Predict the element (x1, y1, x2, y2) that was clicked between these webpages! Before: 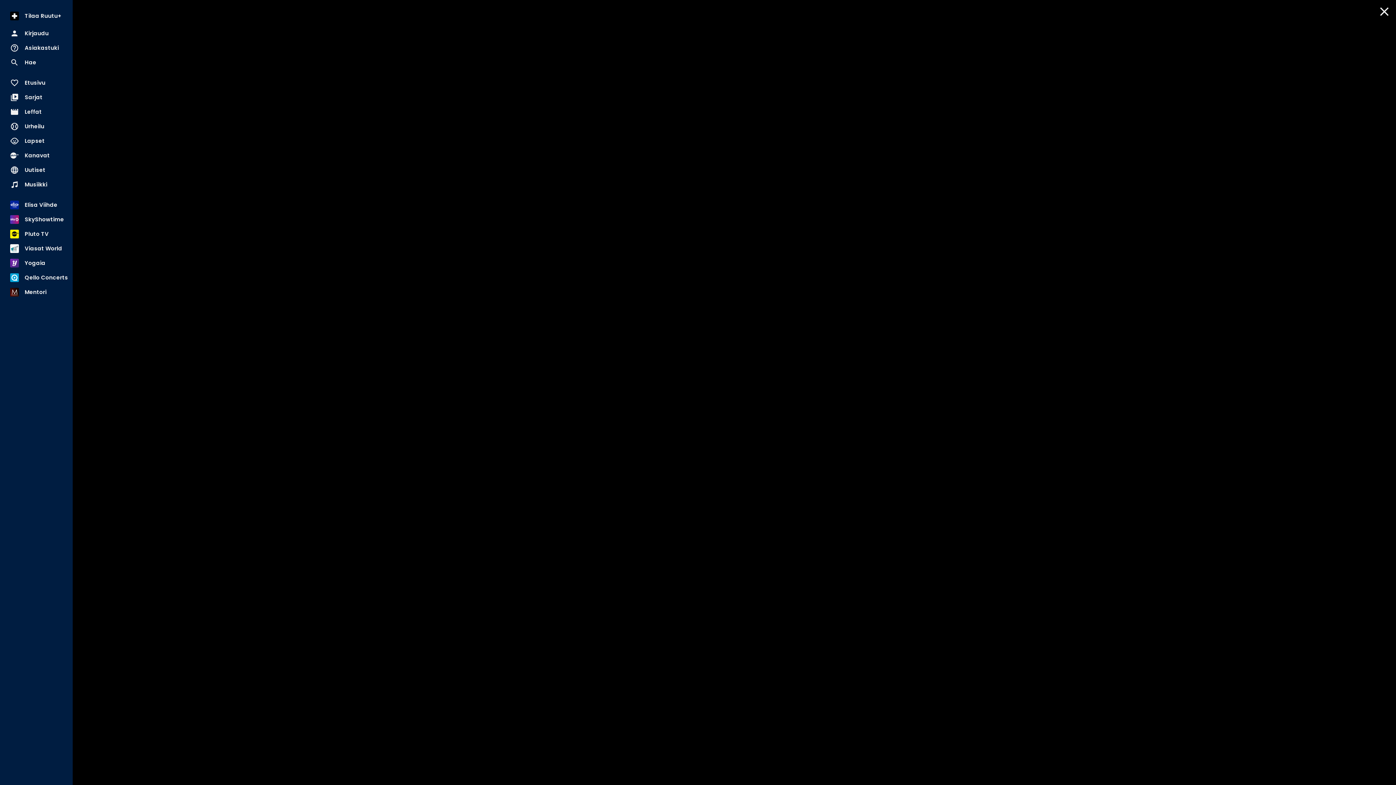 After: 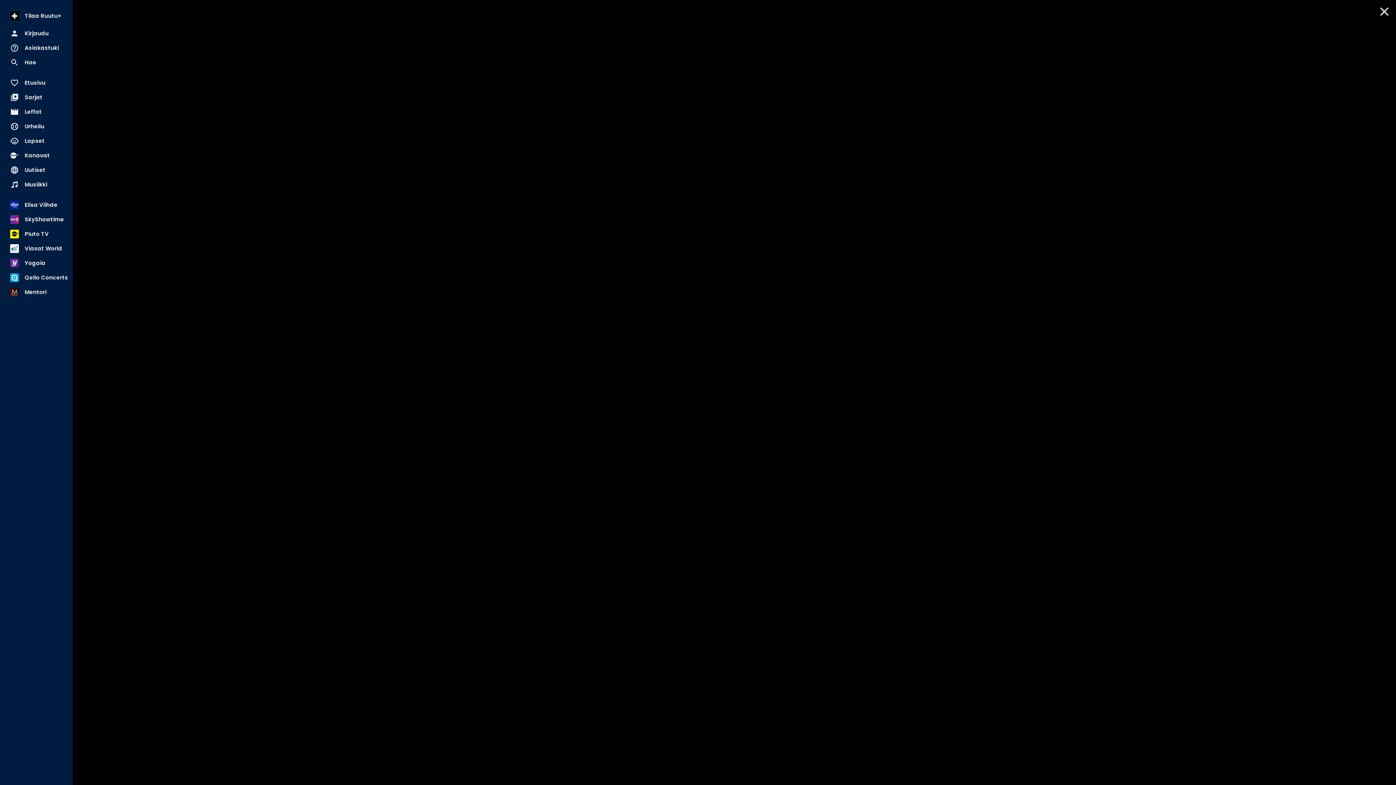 Action: bbox: (642, 82, 733, 184) label: "Ei tämän kokoluokan asiaa ole vielä voinut ymmärtää" – Huuhkaja-tähdet kommentoivat voittopeliä
HS-uutiset 16.11.2019